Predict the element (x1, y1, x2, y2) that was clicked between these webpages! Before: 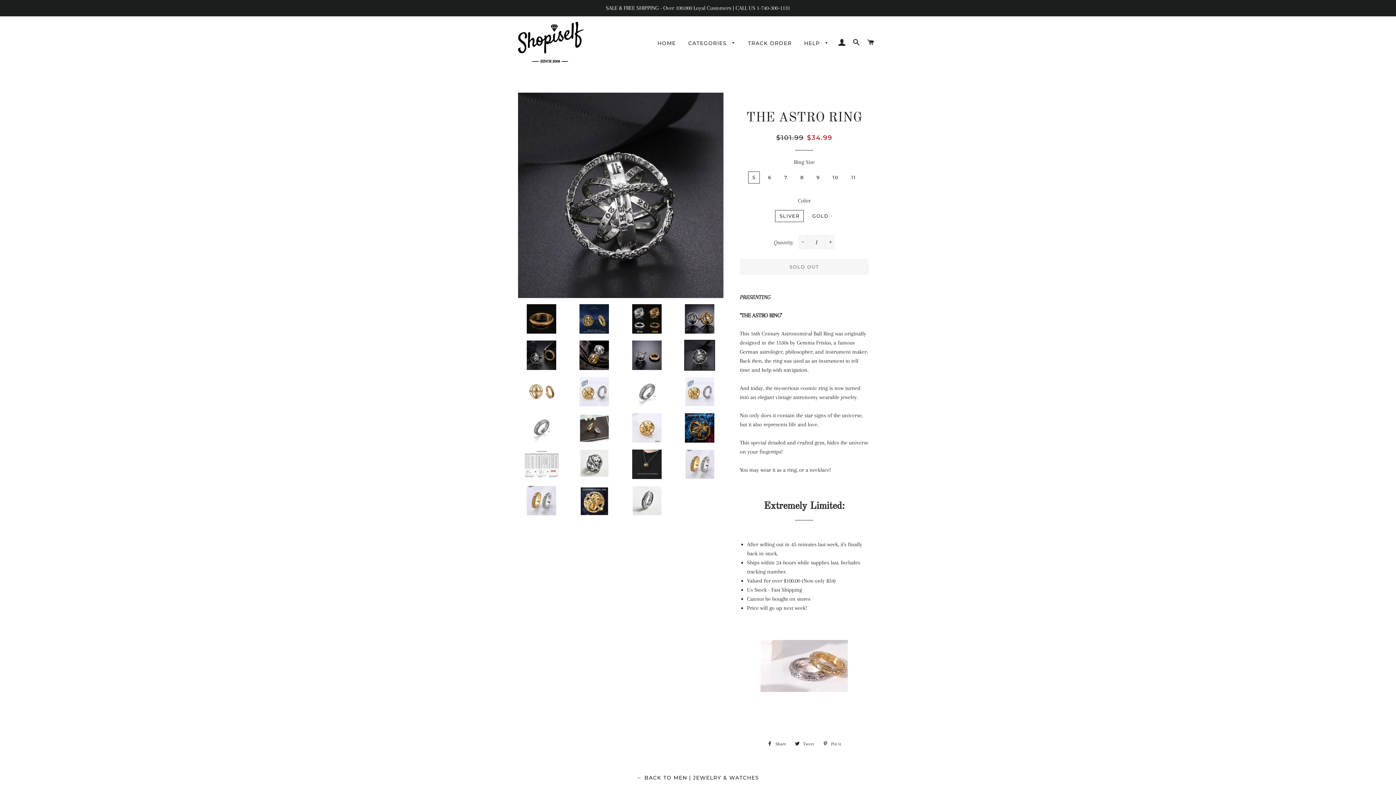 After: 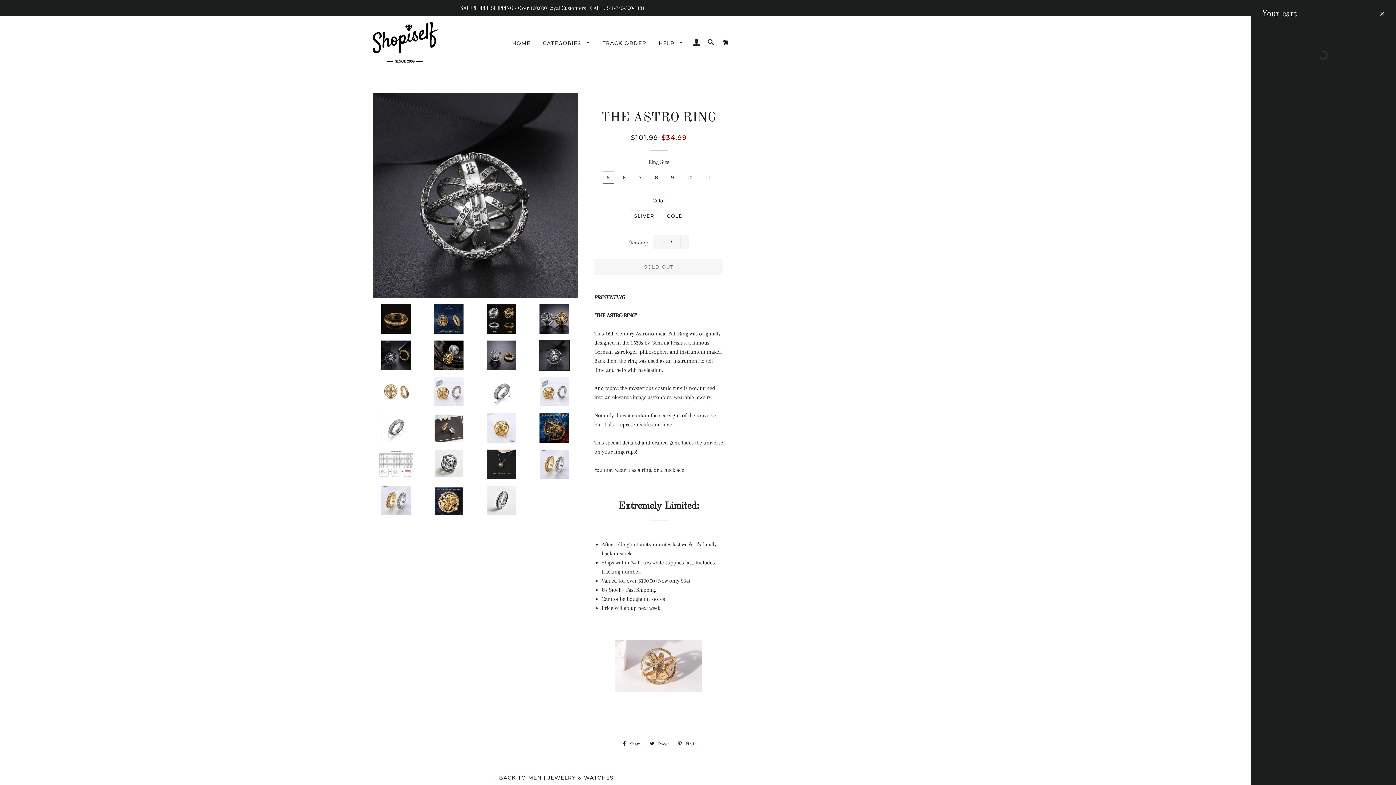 Action: bbox: (864, 31, 877, 53) label: CART